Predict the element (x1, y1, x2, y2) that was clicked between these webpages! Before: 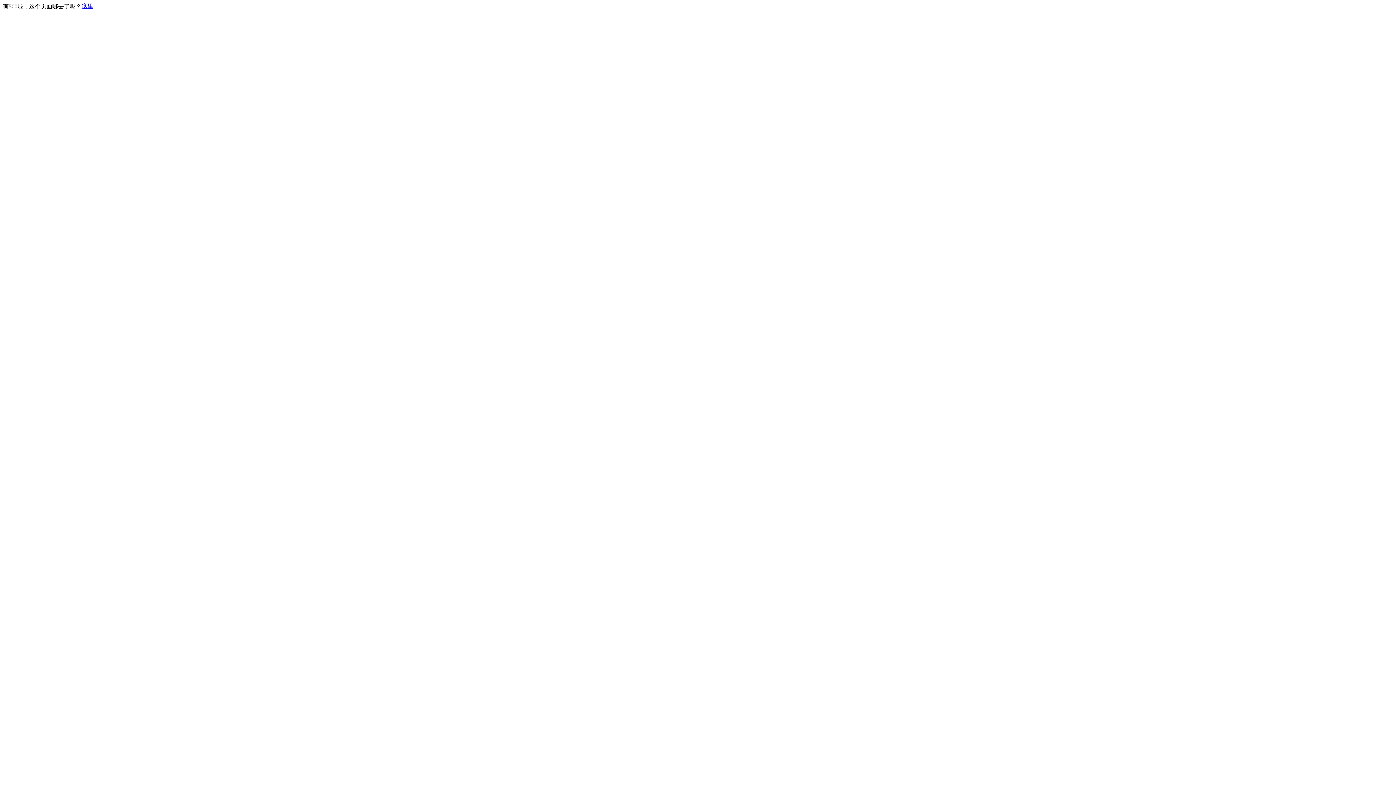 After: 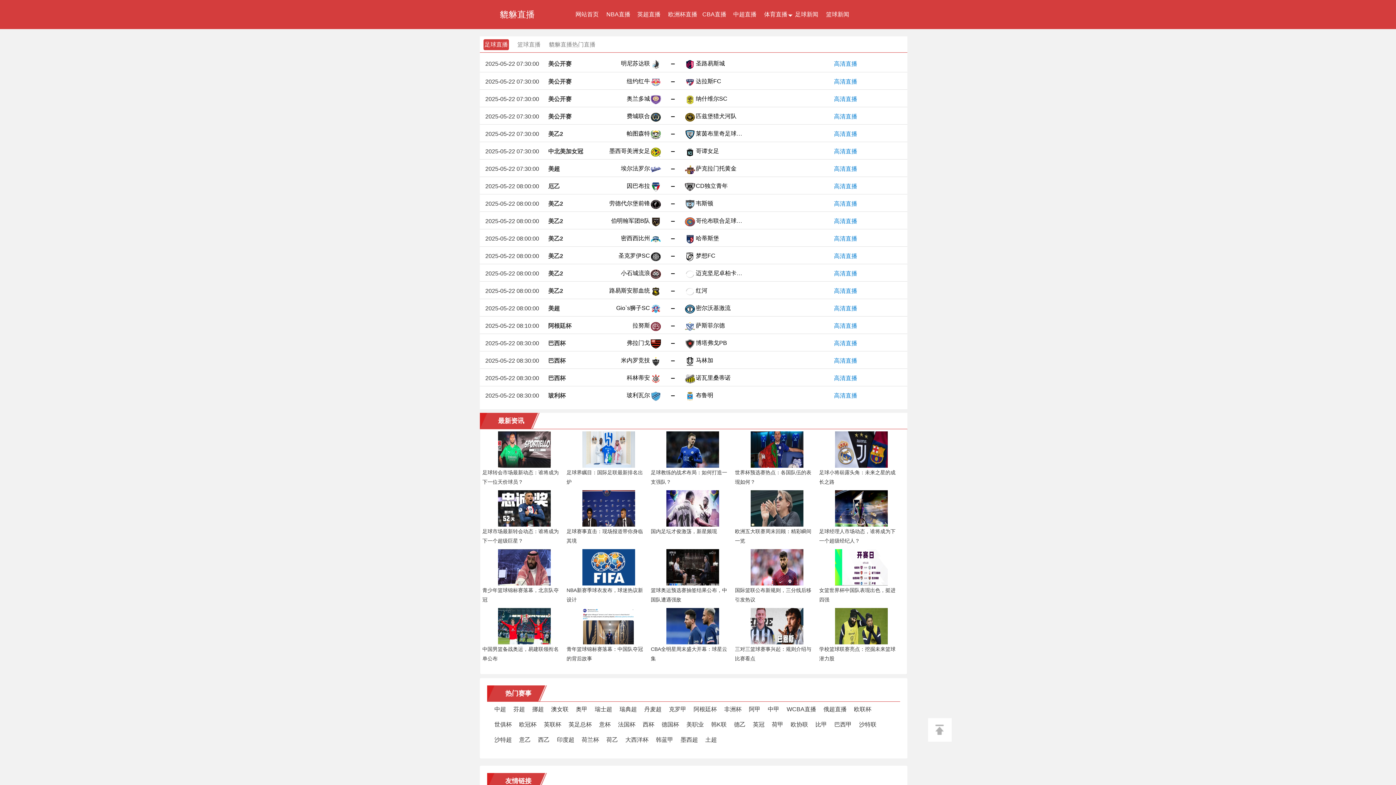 Action: bbox: (81, 3, 93, 9) label: 这里